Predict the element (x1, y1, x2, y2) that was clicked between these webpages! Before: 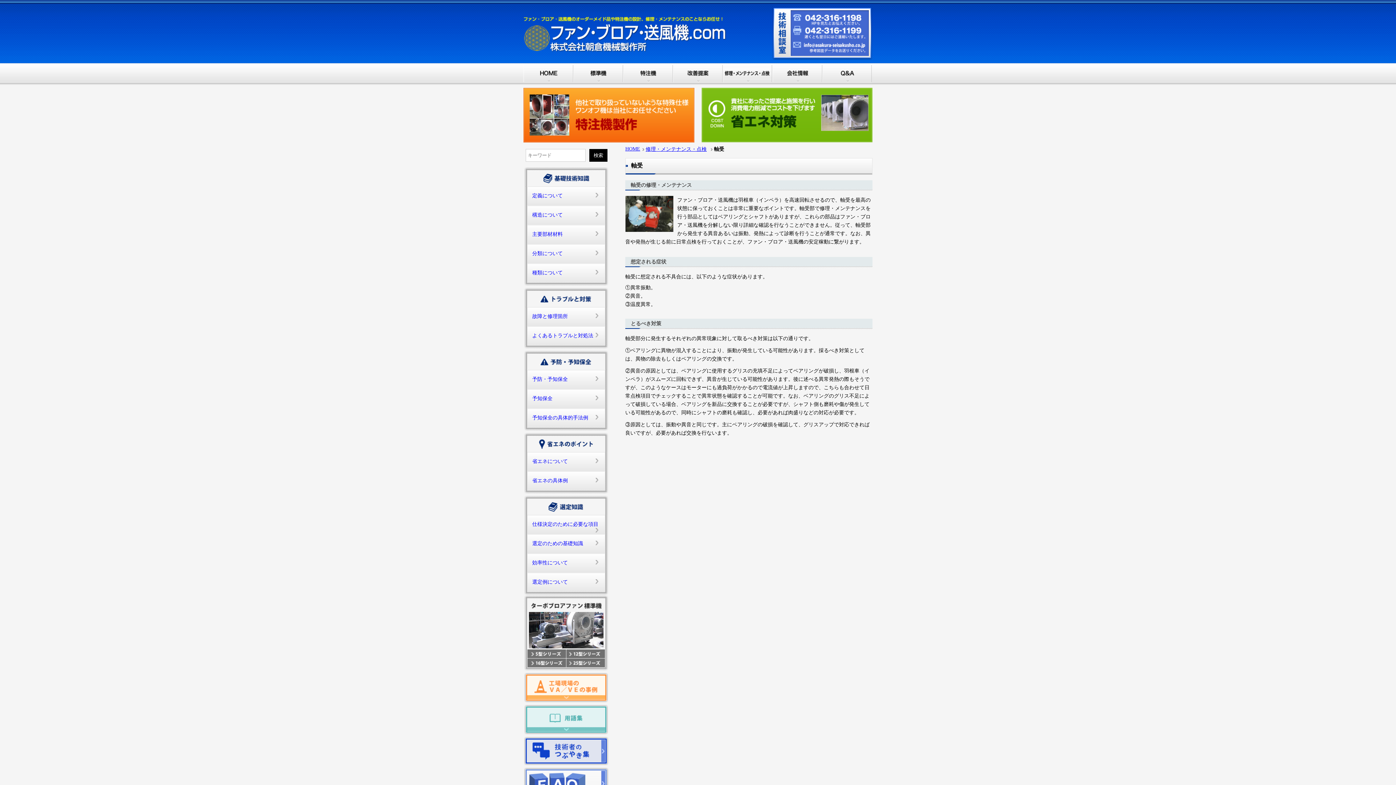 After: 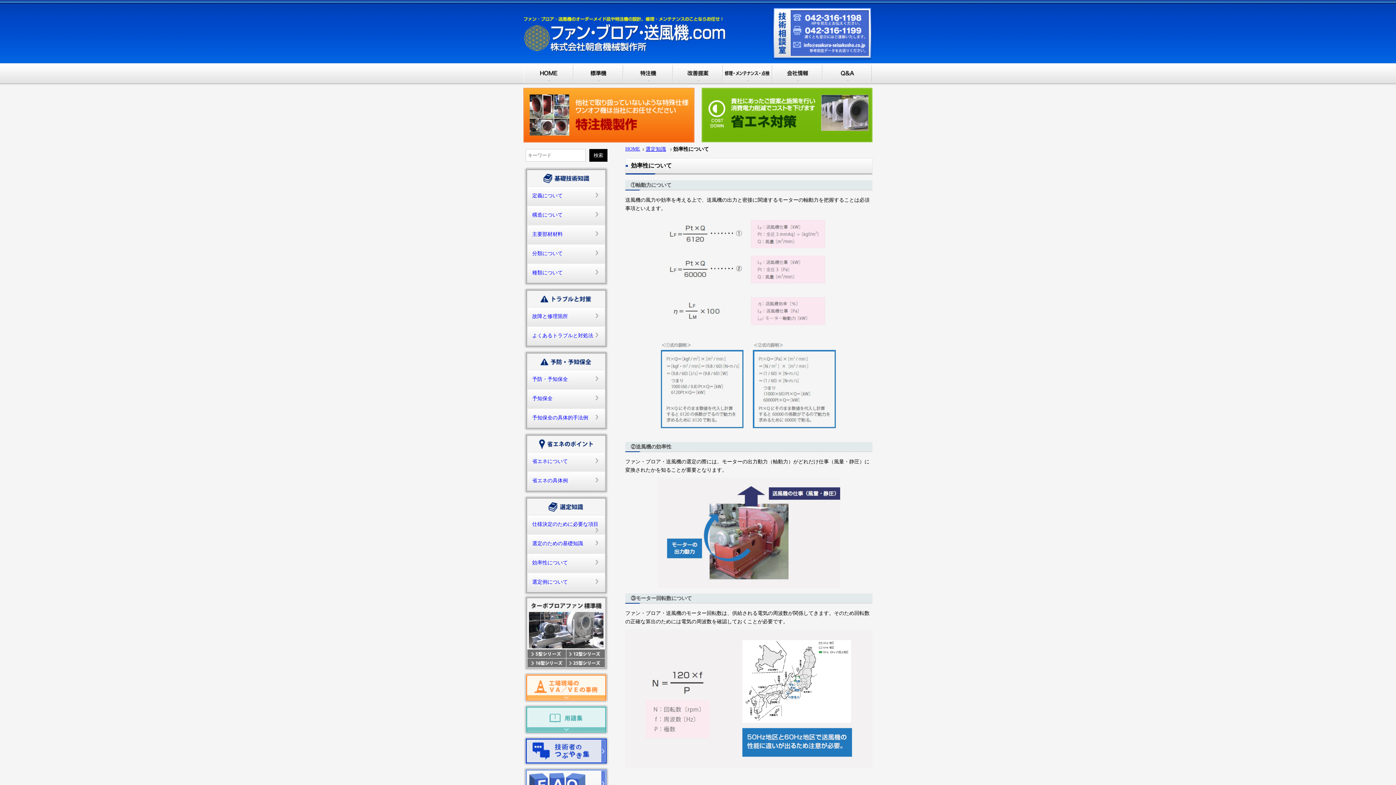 Action: bbox: (527, 553, 605, 572) label: 効率性について